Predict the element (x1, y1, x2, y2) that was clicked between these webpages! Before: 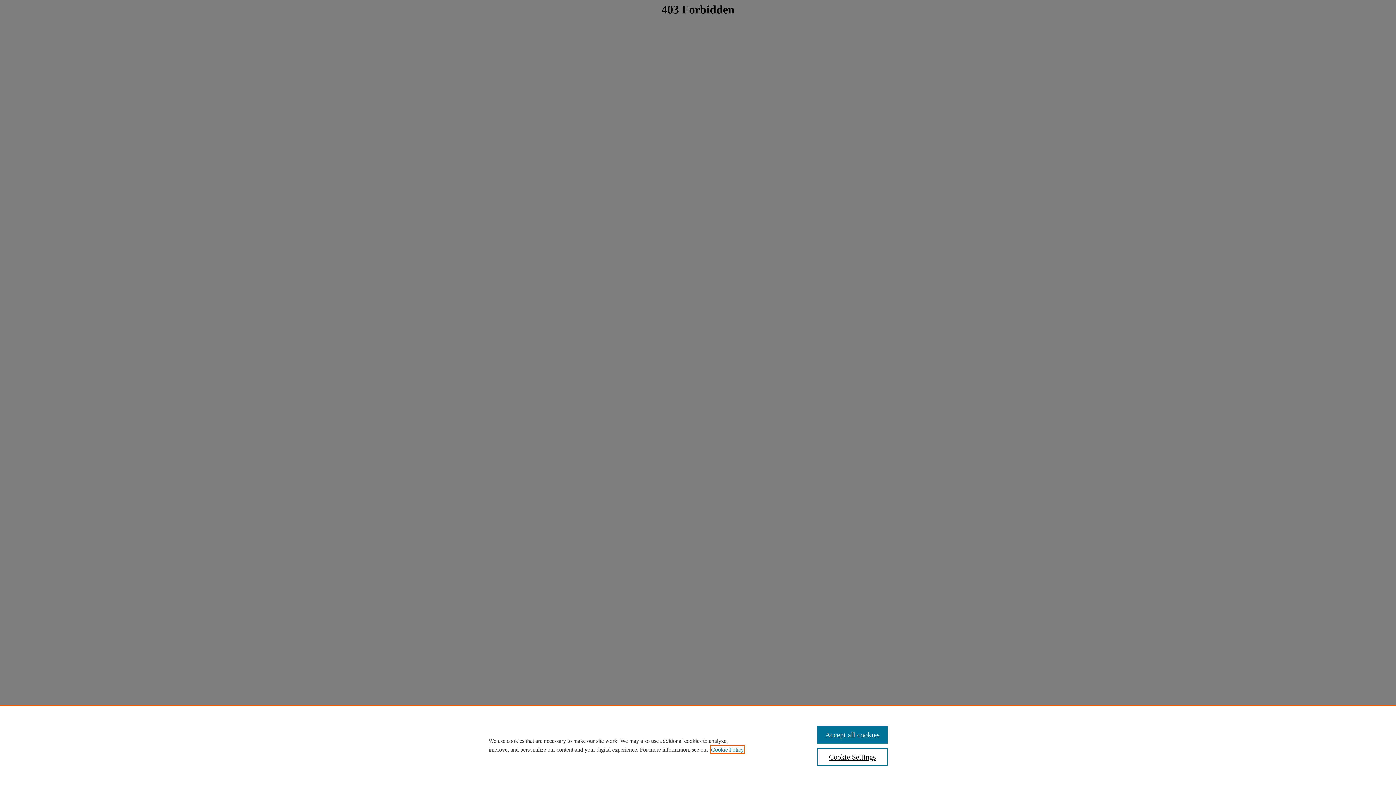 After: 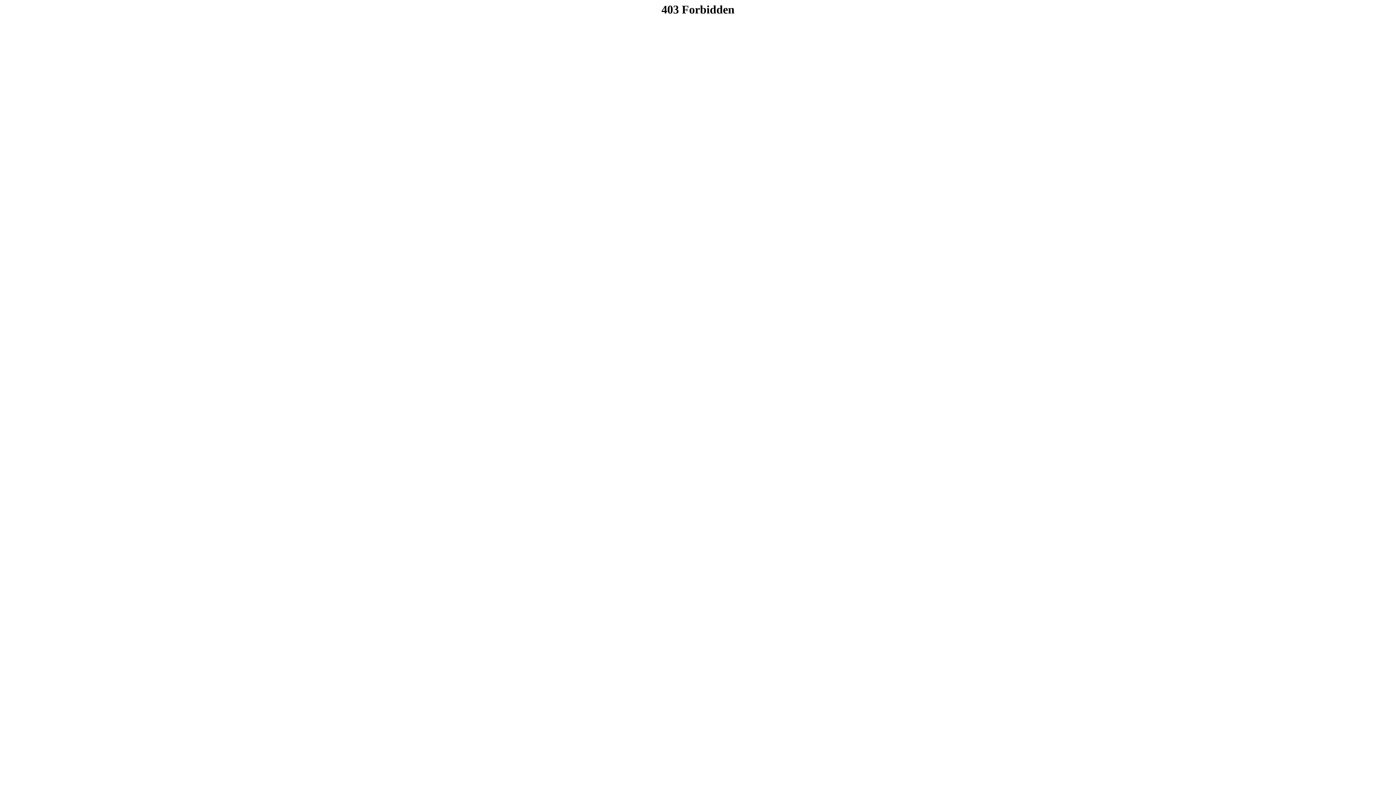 Action: label: Accept all cookies bbox: (817, 726, 887, 744)